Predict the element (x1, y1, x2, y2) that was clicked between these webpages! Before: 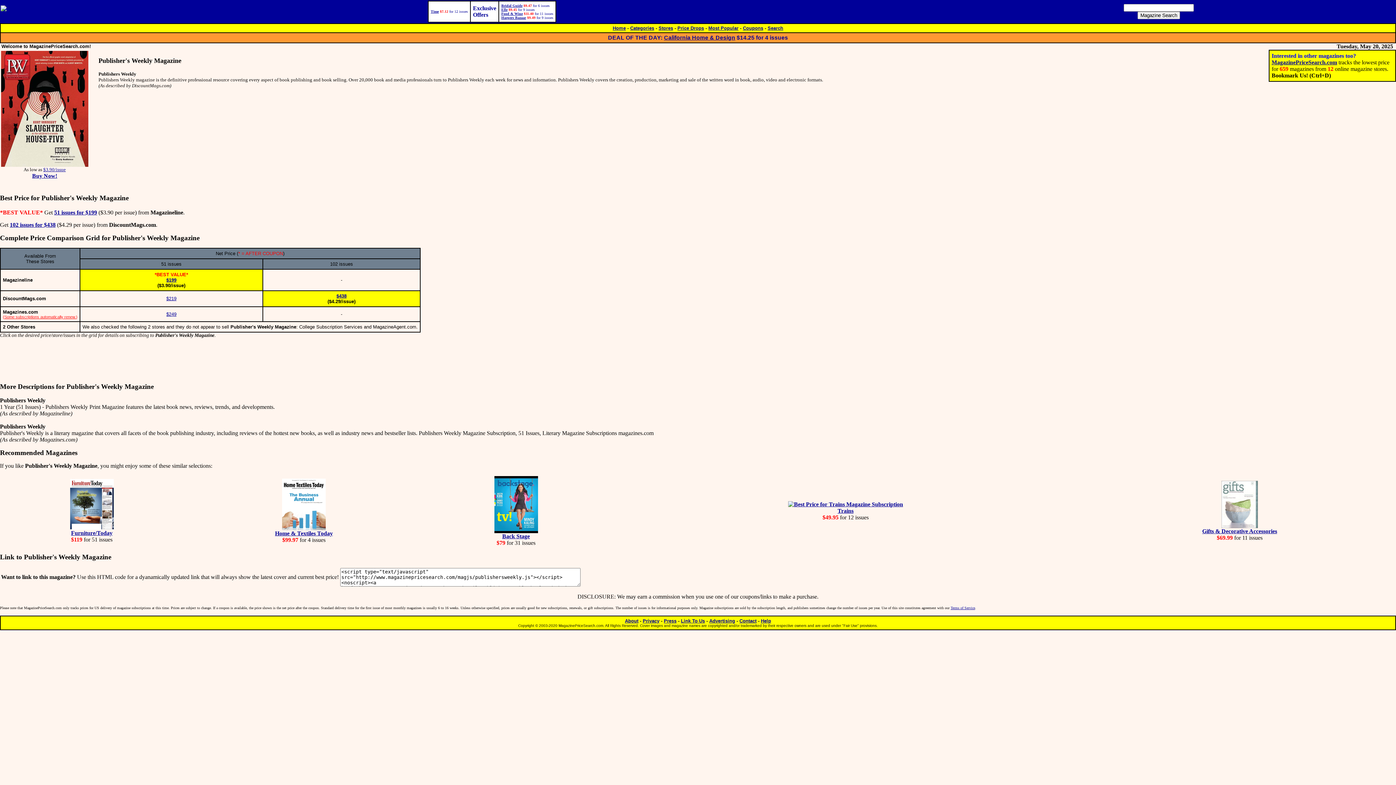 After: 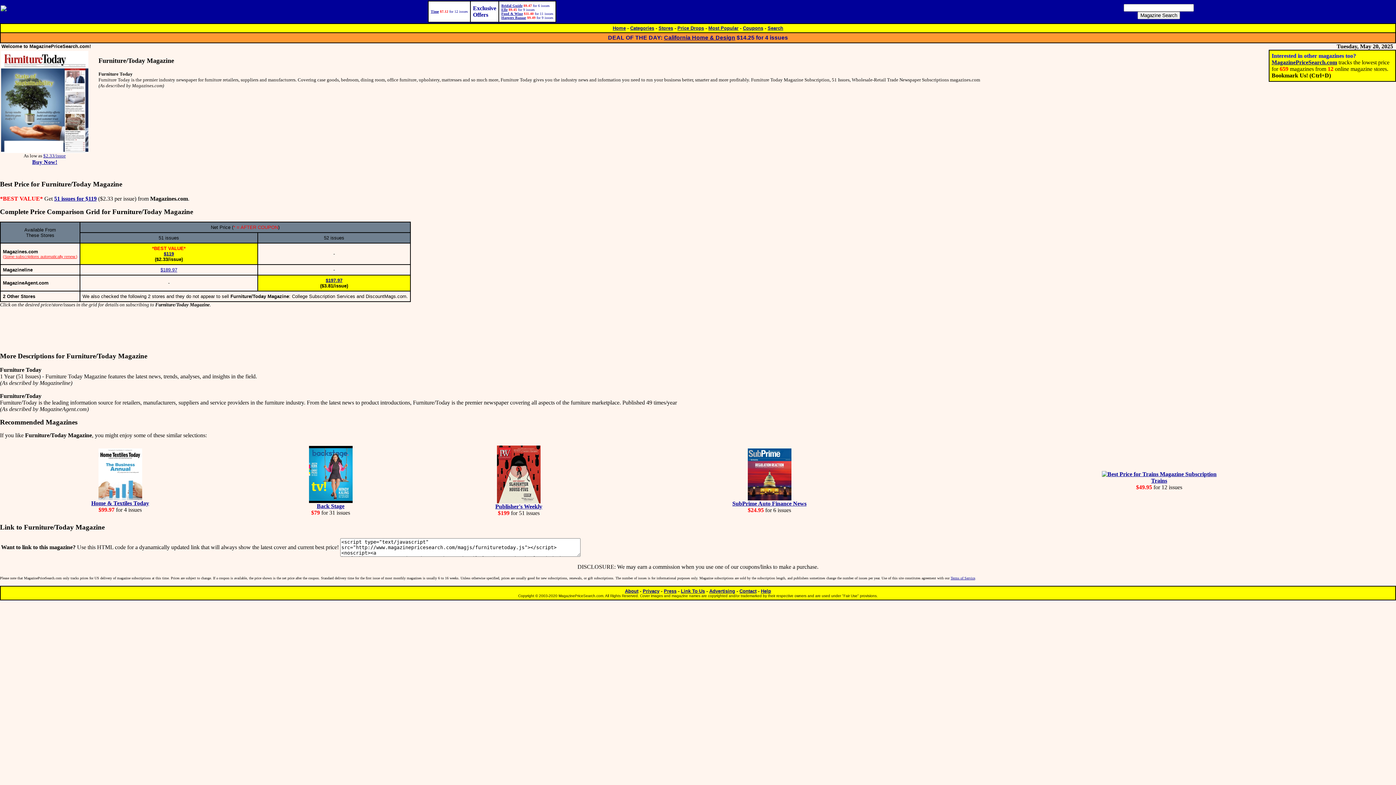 Action: label: 
Furniture/Today bbox: (70, 525, 113, 536)